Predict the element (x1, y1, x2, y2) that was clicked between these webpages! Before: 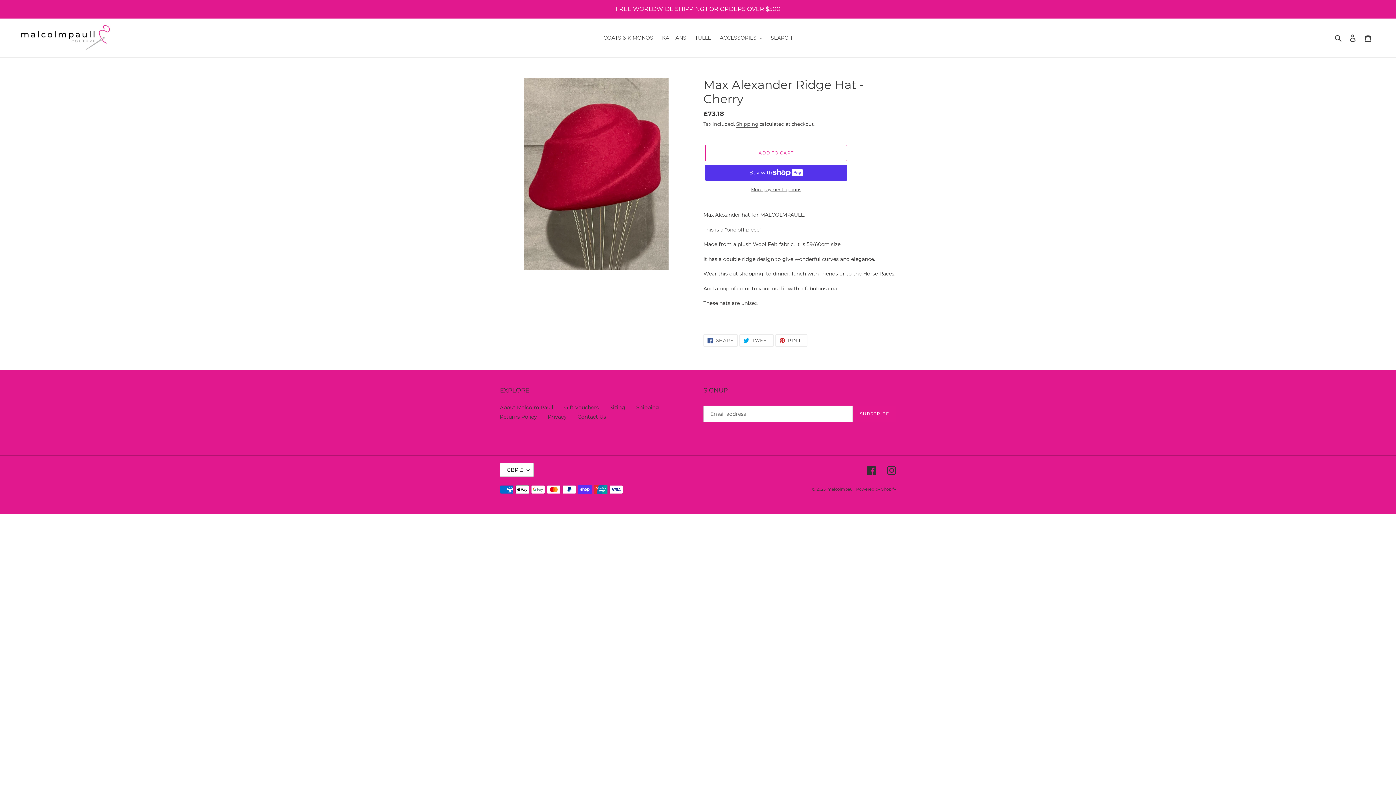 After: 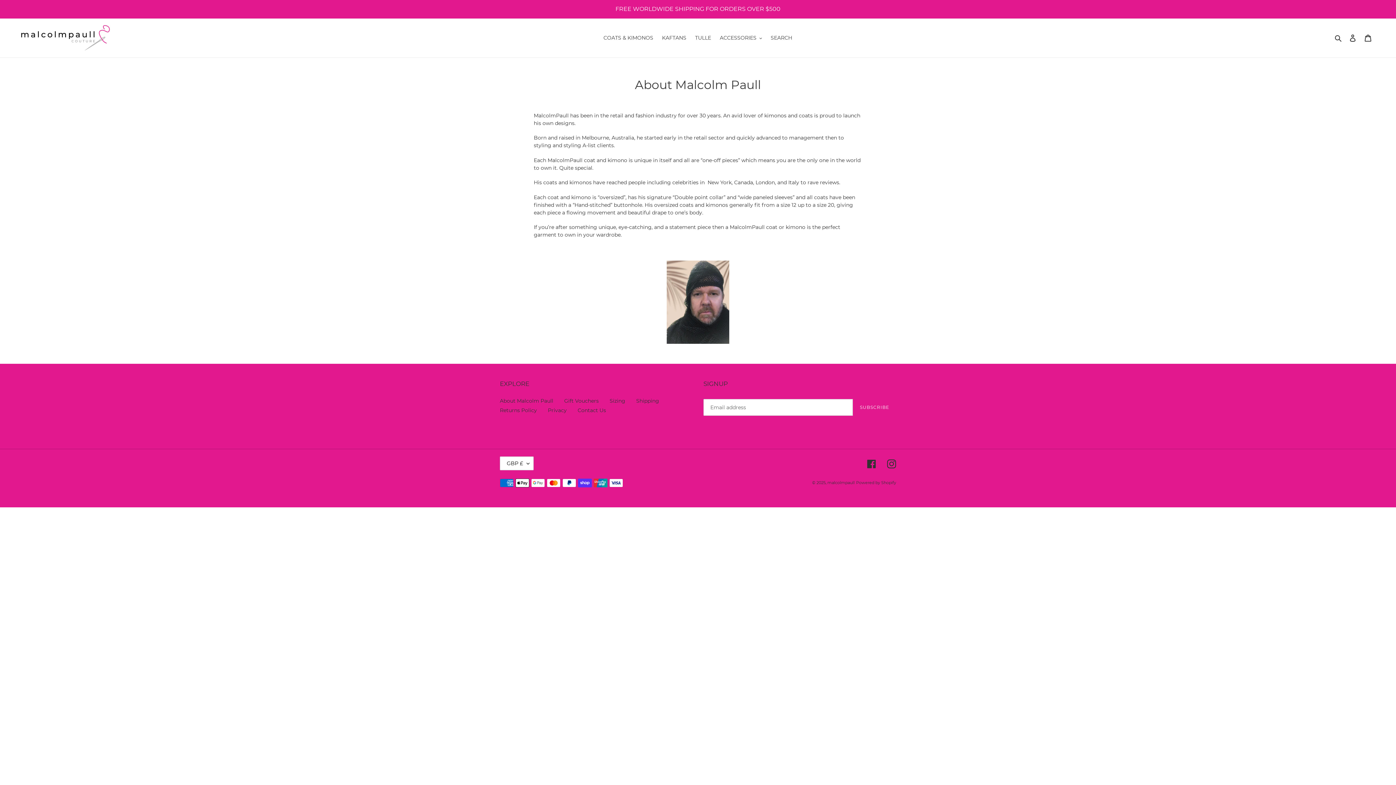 Action: label: About Malcolm Paull bbox: (500, 404, 553, 411)